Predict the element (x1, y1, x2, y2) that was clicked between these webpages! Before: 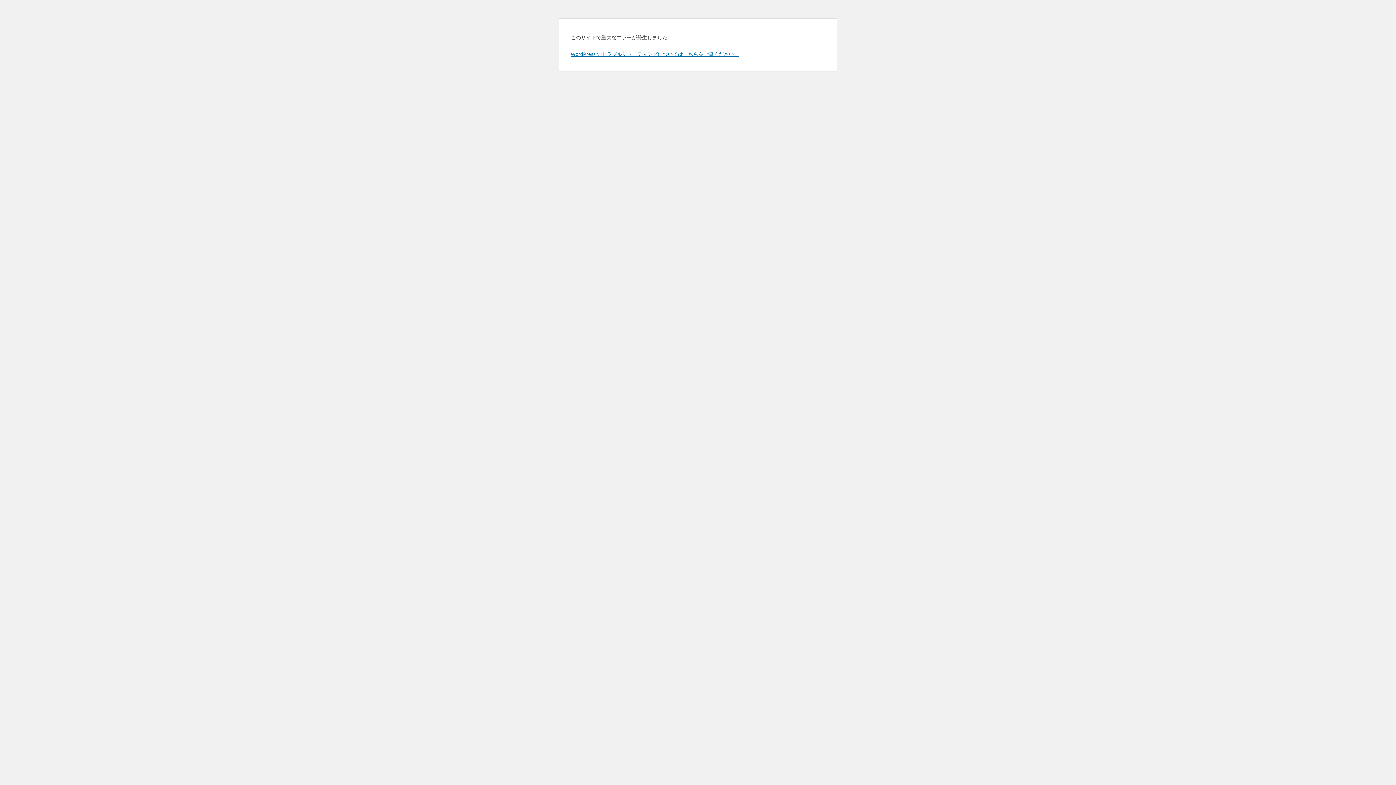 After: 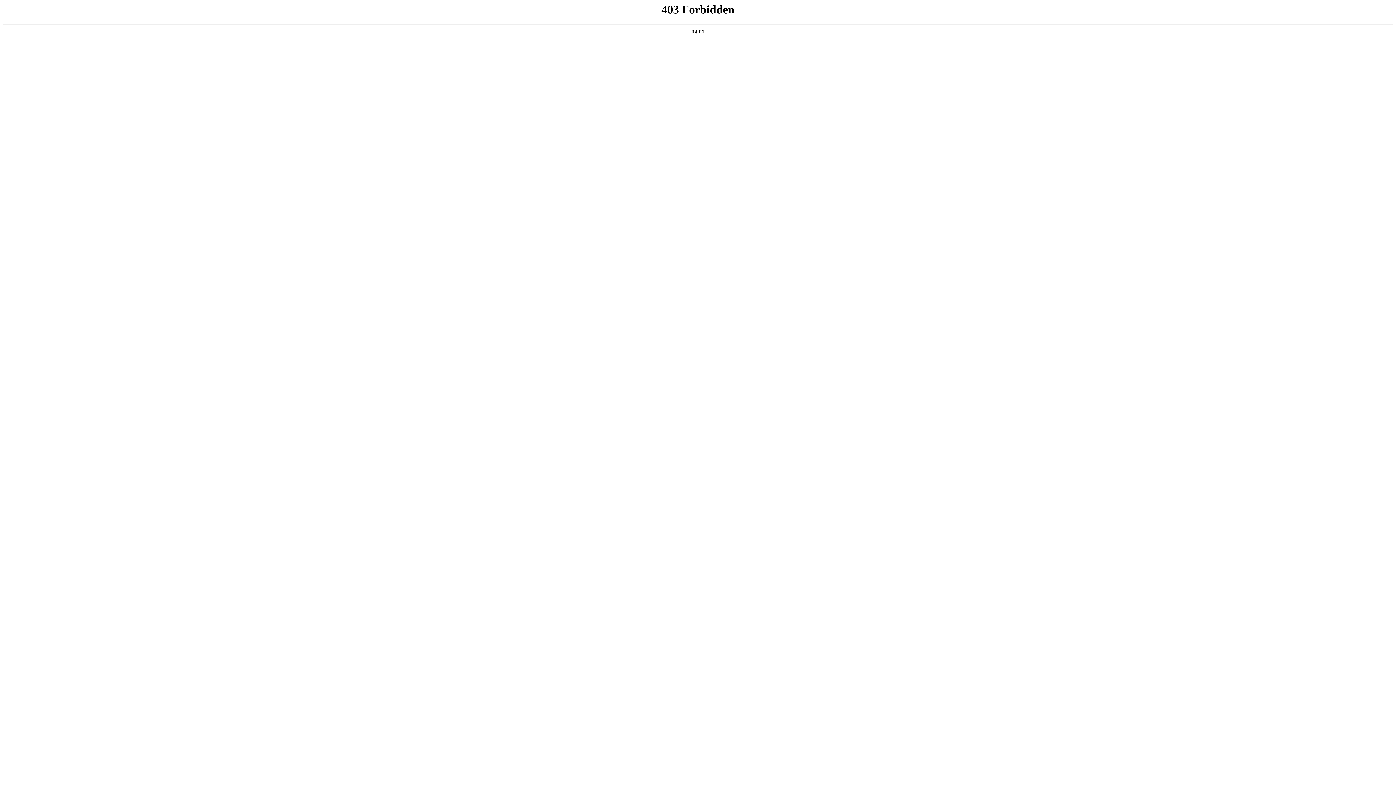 Action: bbox: (570, 50, 739, 57) label: WordPress のトラブルシューティングについてはこちらをご覧ください。